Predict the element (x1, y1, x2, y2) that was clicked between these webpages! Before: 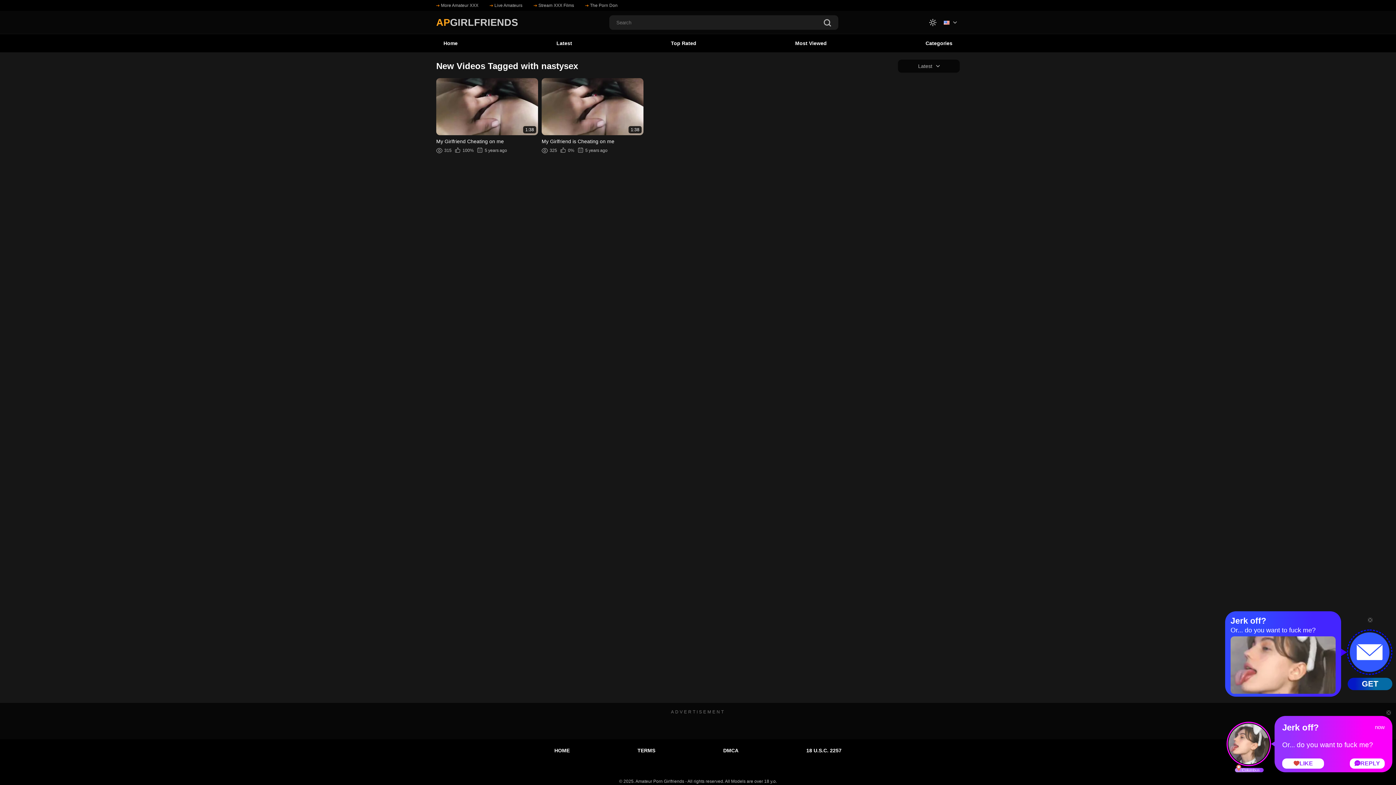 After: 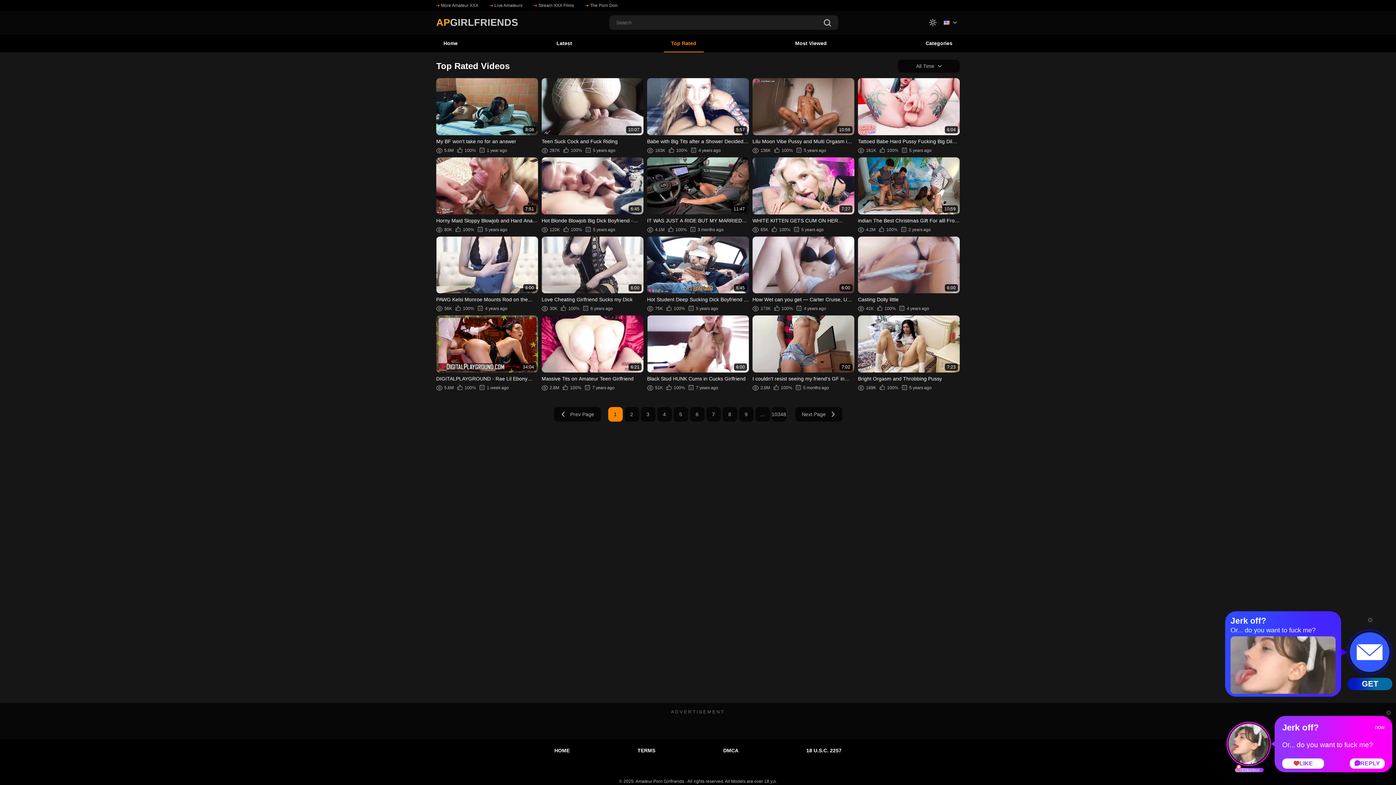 Action: bbox: (663, 34, 703, 52) label: Top Rated